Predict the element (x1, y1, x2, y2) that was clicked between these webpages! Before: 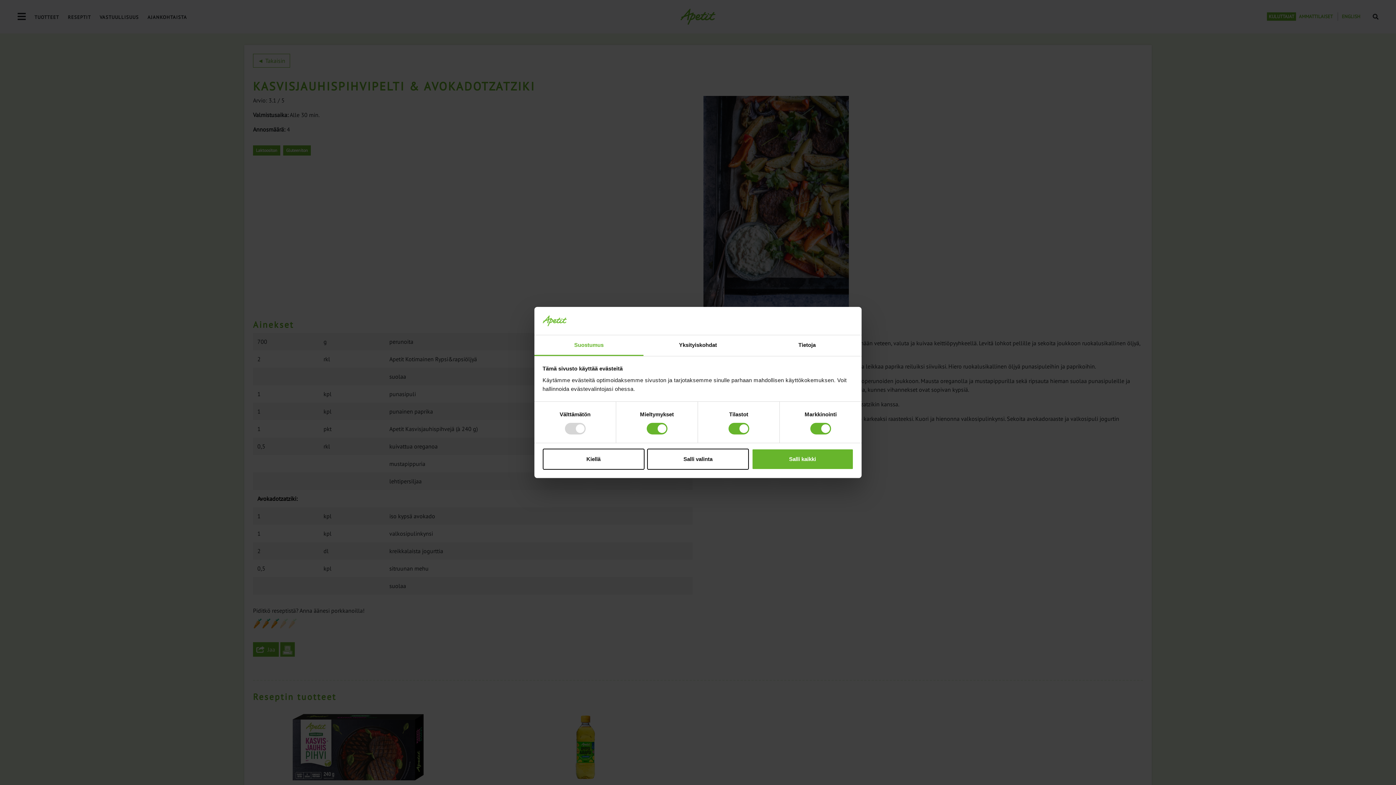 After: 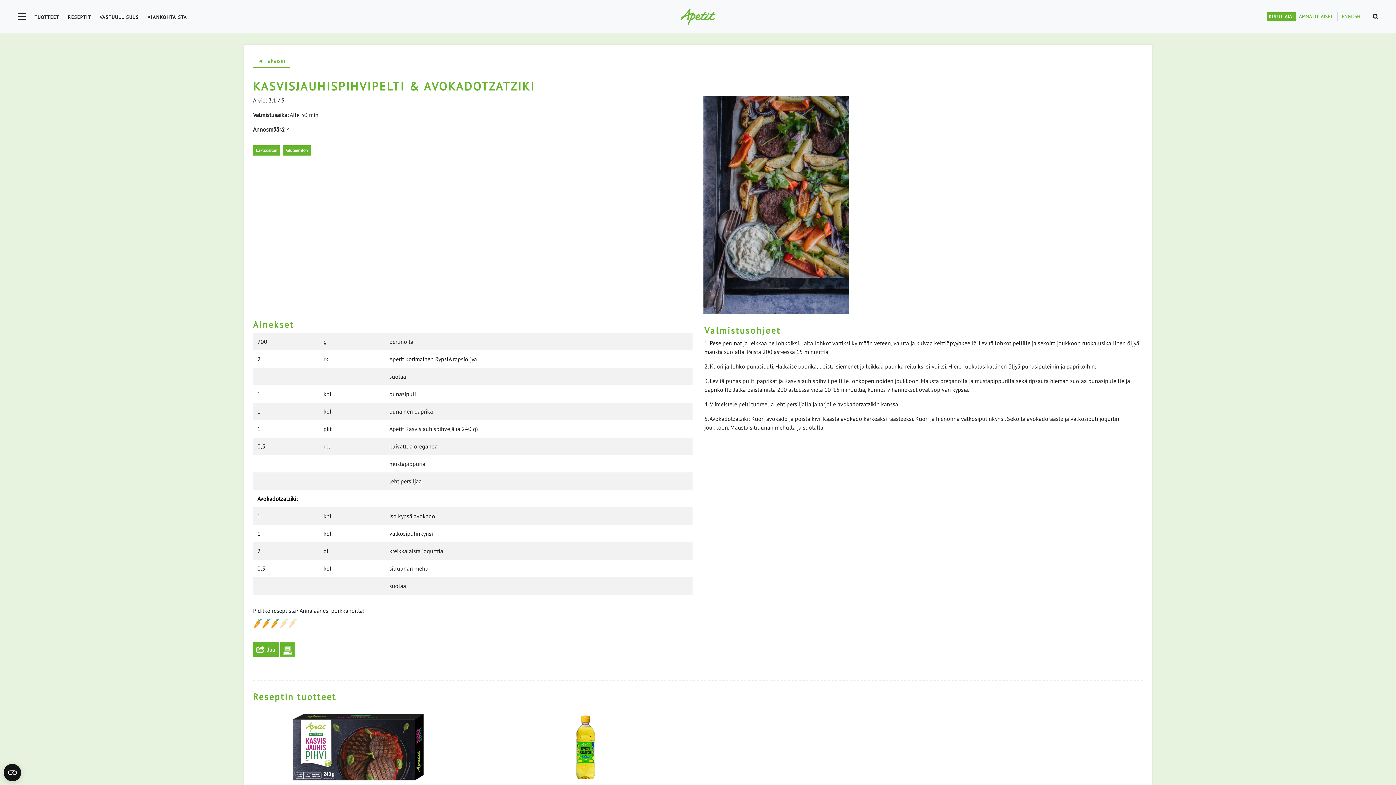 Action: label: Salli kaikki bbox: (751, 448, 853, 469)